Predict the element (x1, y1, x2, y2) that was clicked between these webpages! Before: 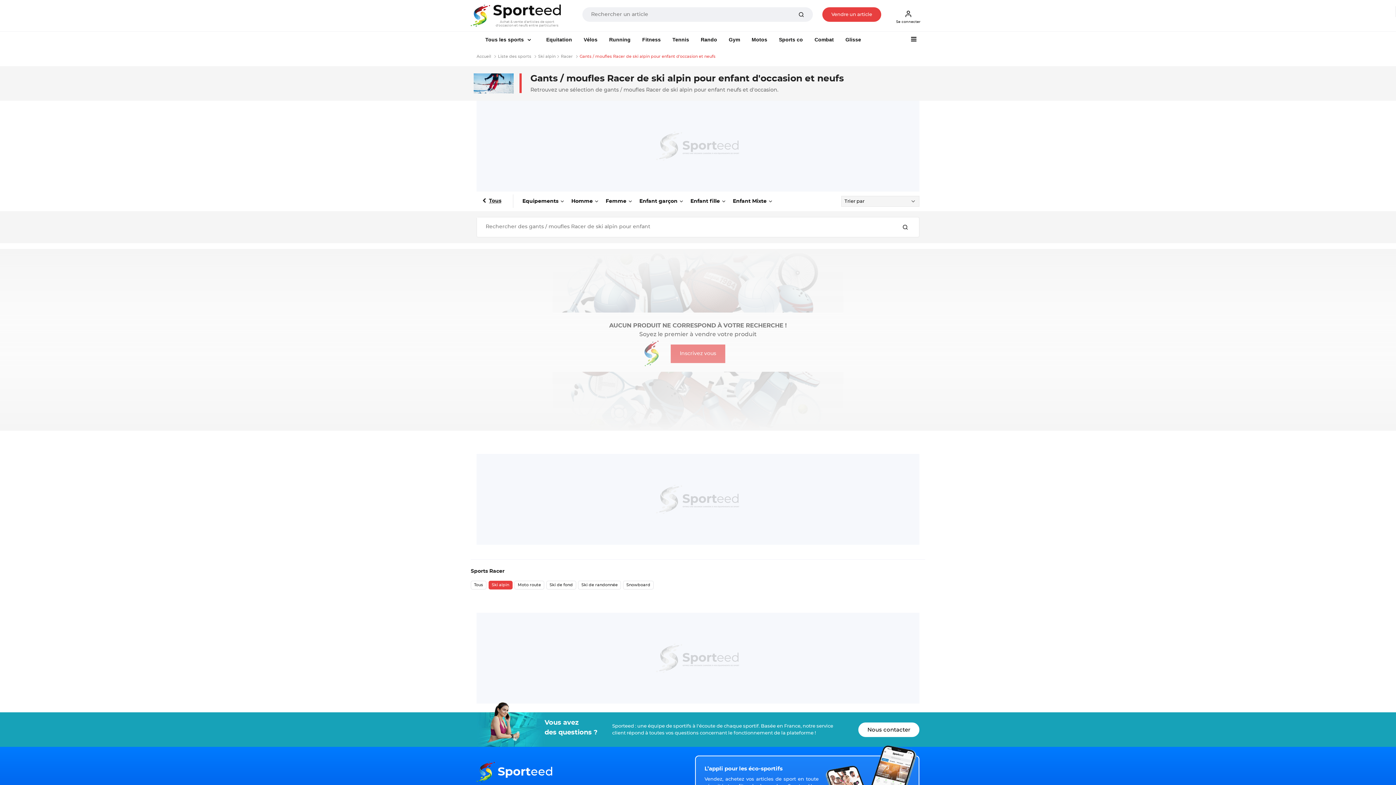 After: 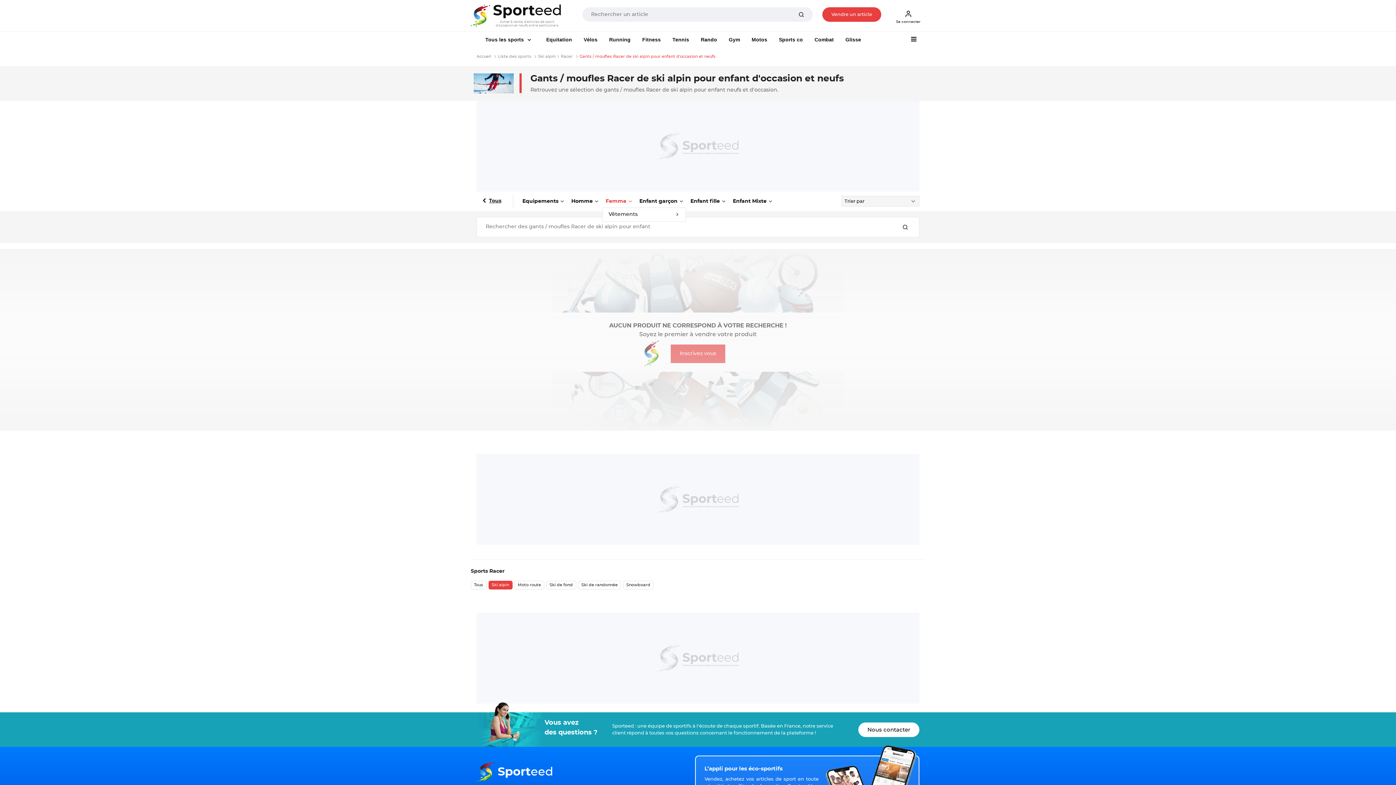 Action: bbox: (602, 194, 636, 207) label: Femme